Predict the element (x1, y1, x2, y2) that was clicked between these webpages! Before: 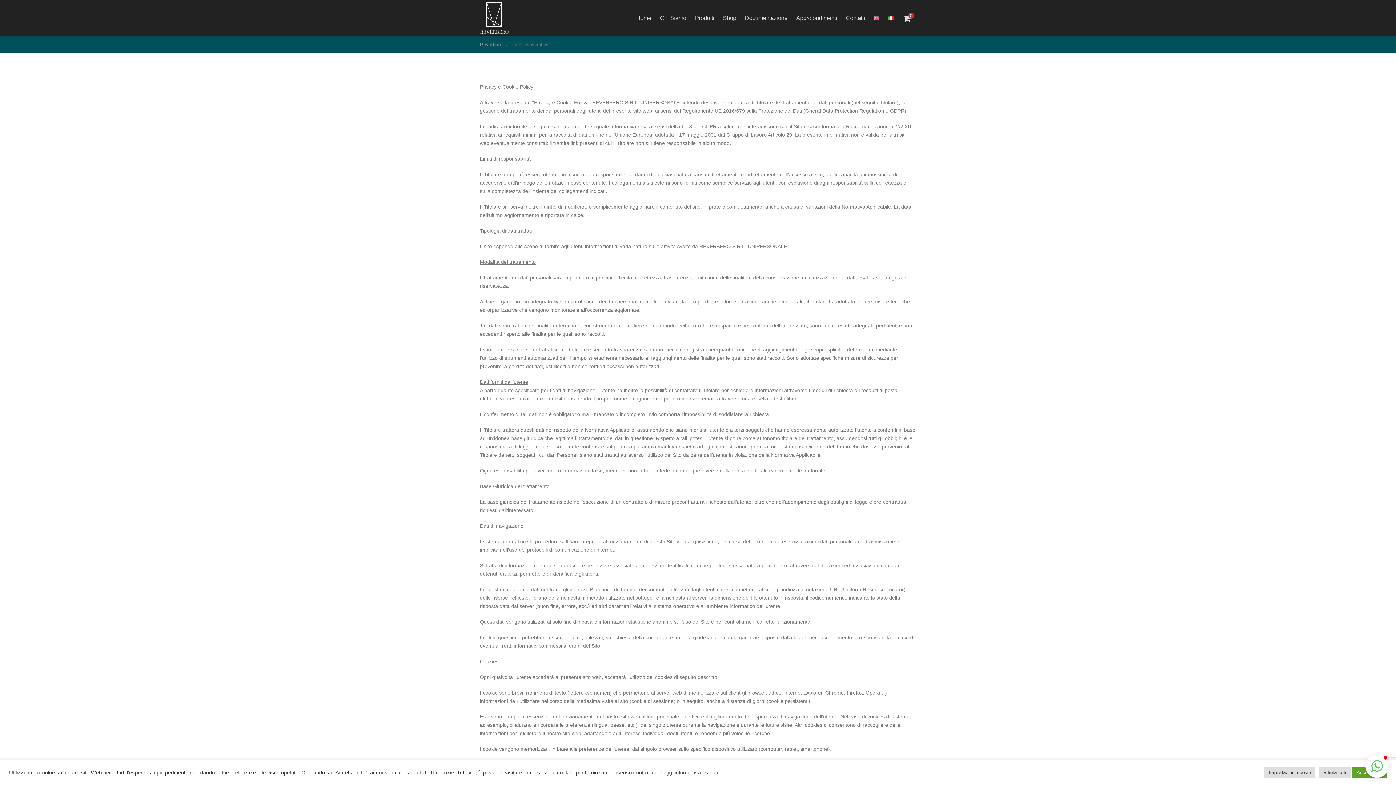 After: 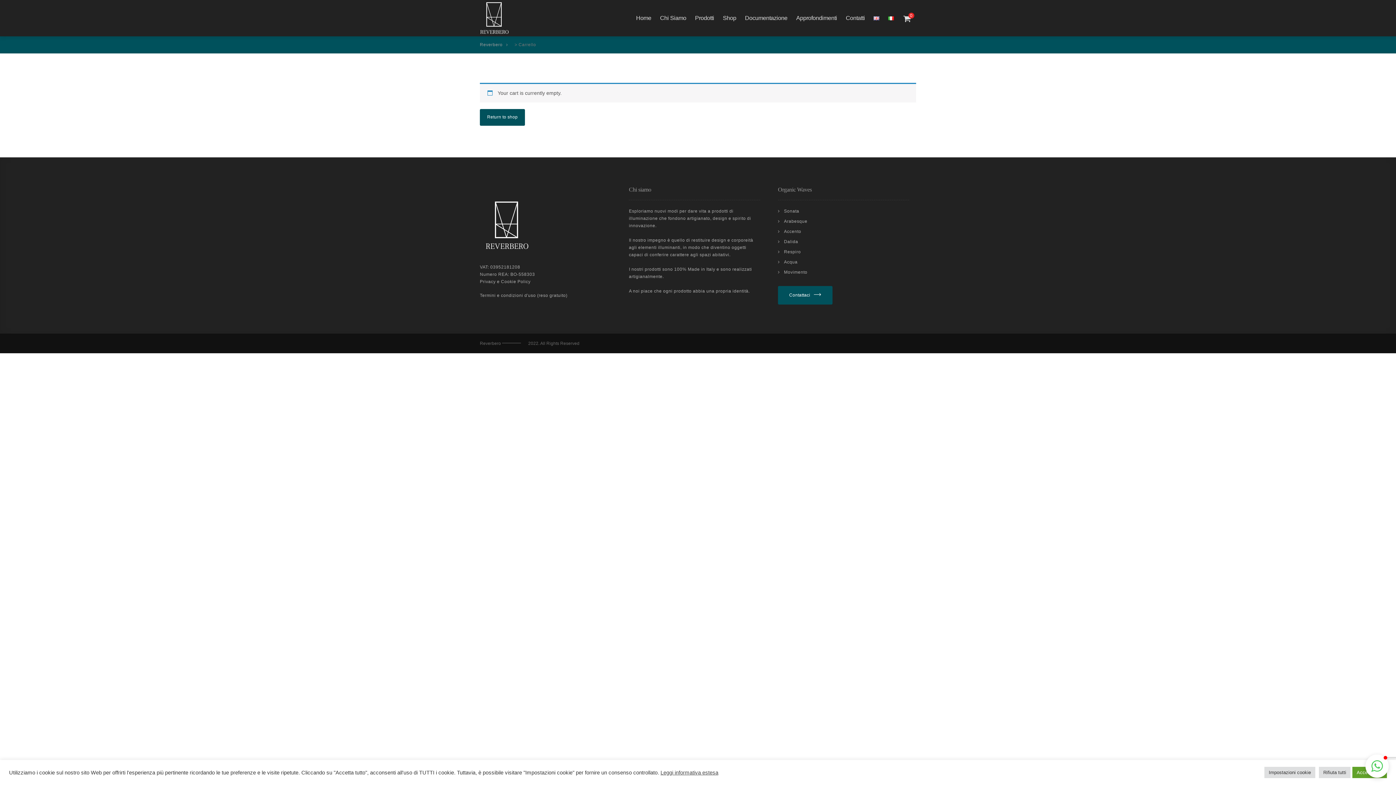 Action: bbox: (897, 7, 916, 29) label: 0